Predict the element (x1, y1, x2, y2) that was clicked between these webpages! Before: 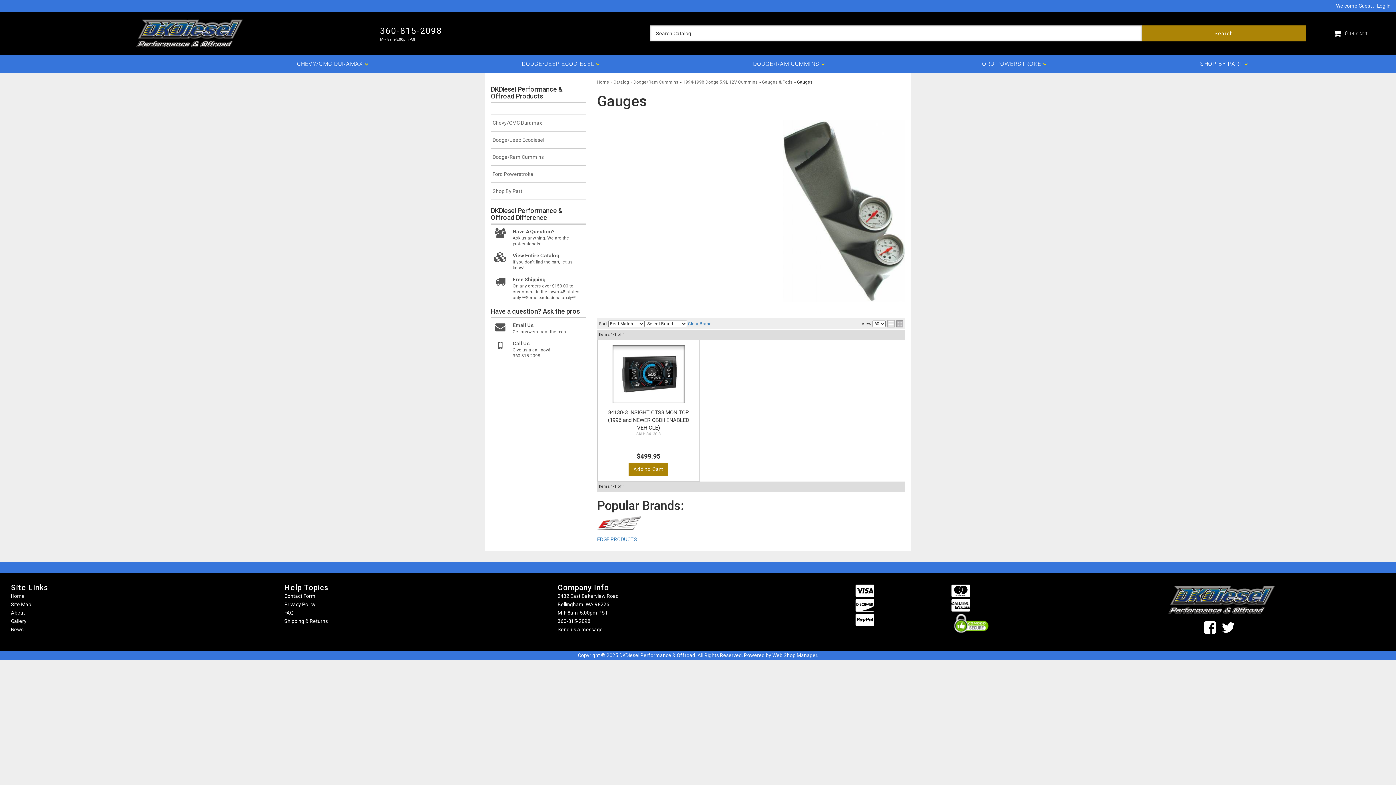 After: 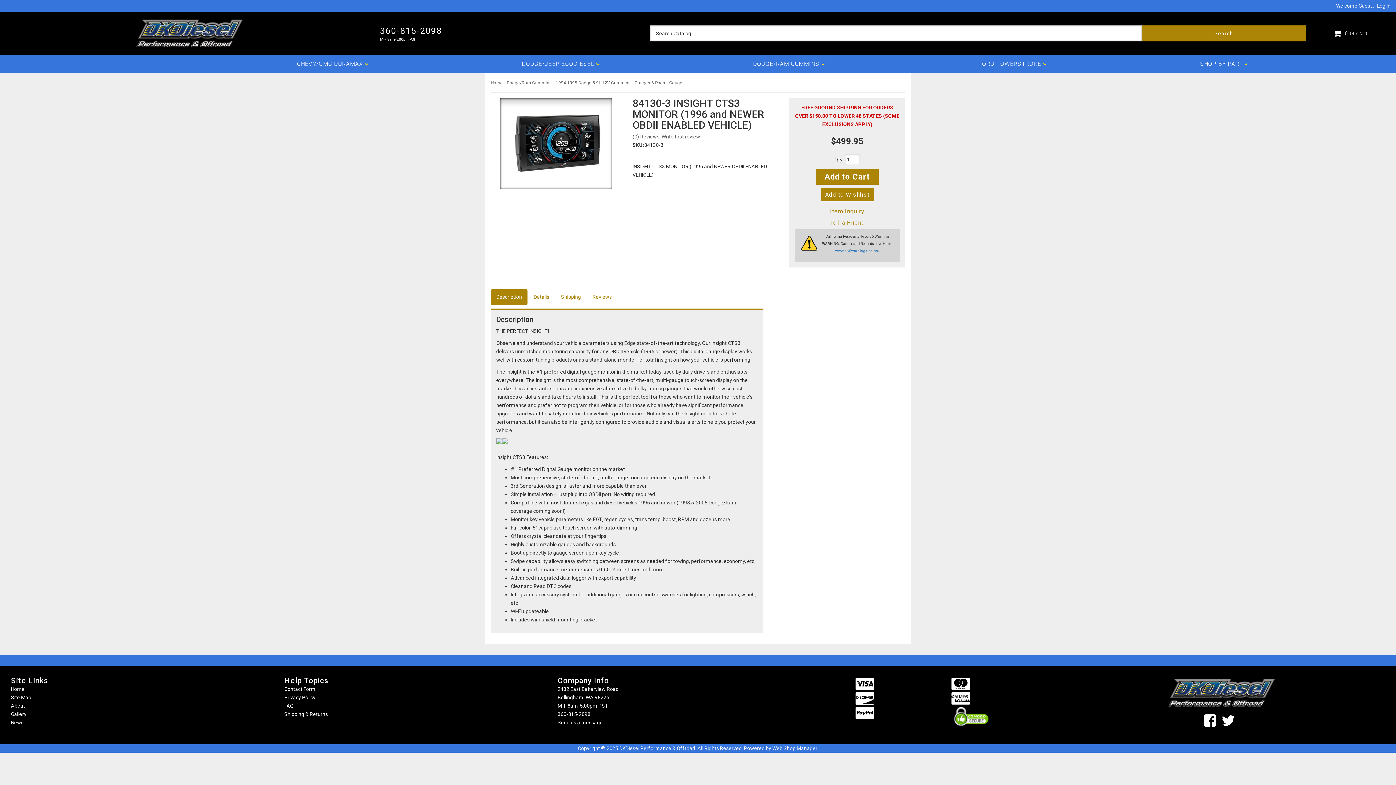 Action: label: 84130-3 INSIGHT CTS3 MONITOR (1996 and NEWER OBDII ENABLED VEHICLE) bbox: (608, 409, 689, 431)